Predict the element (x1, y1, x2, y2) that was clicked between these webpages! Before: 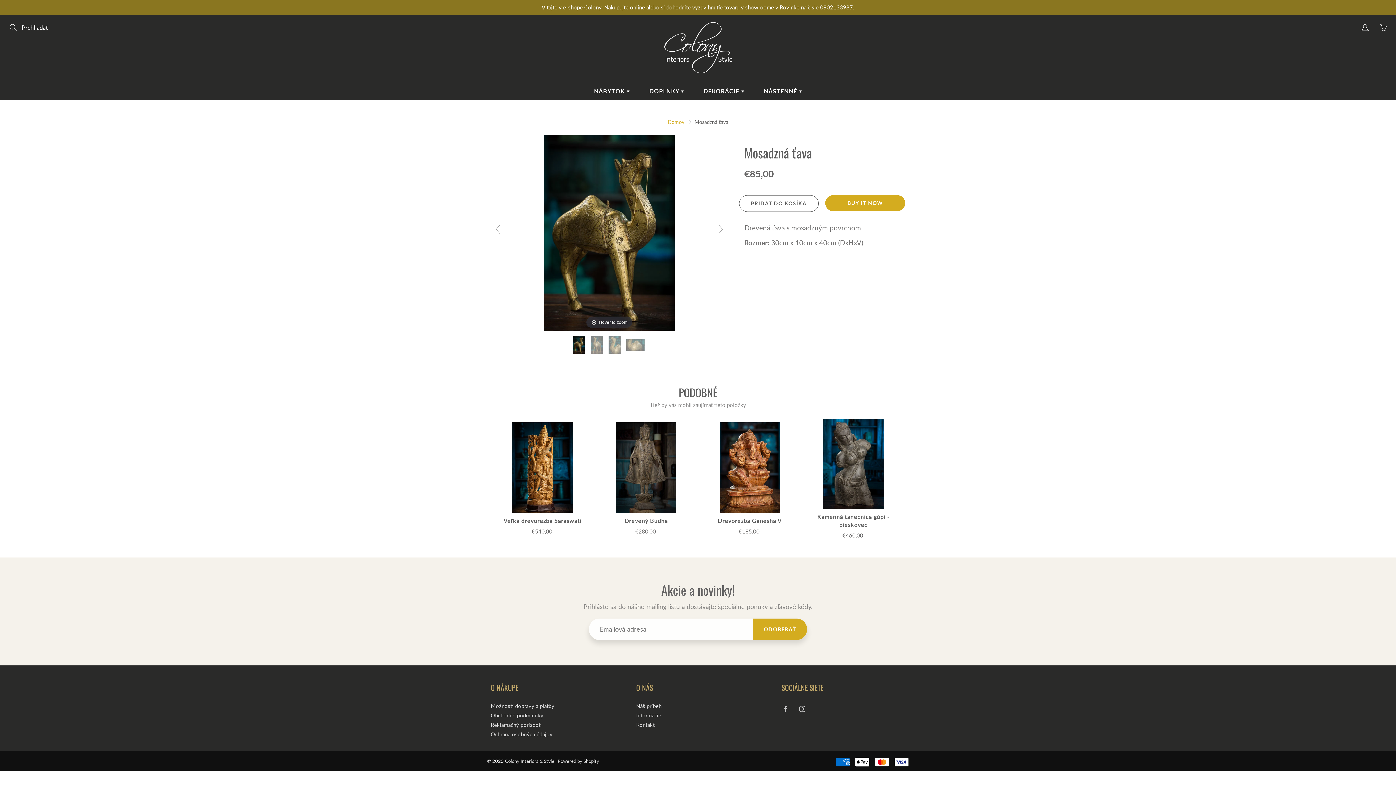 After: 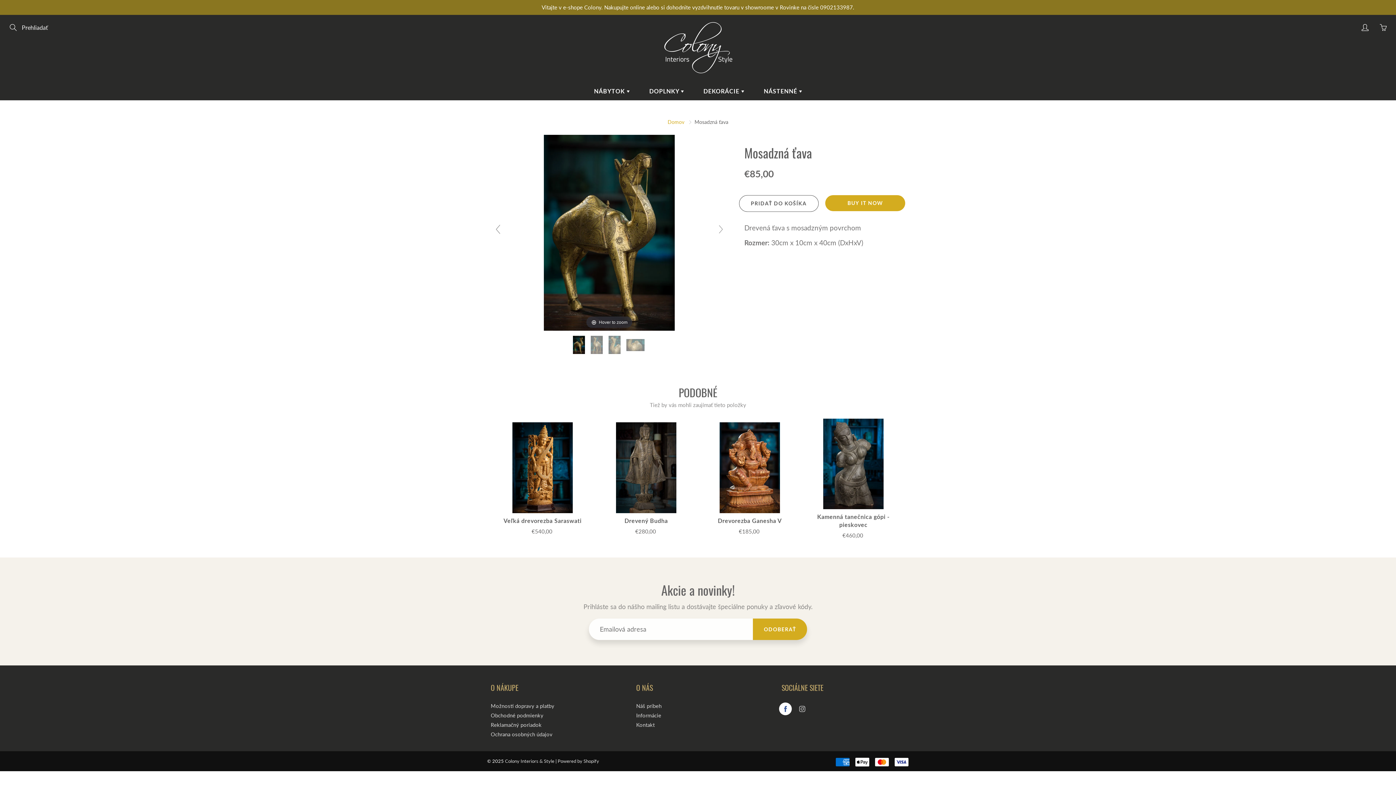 Action: bbox: (779, 703, 792, 715)